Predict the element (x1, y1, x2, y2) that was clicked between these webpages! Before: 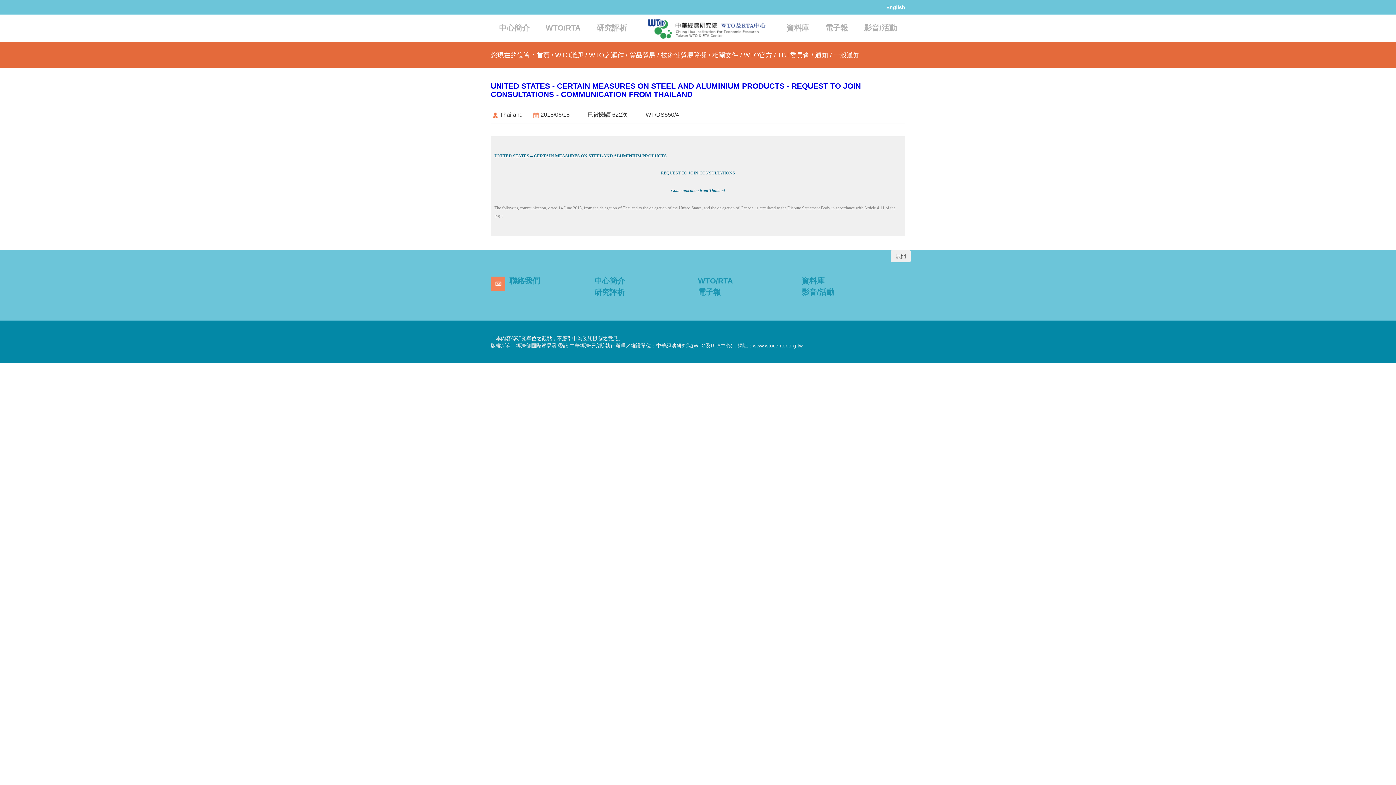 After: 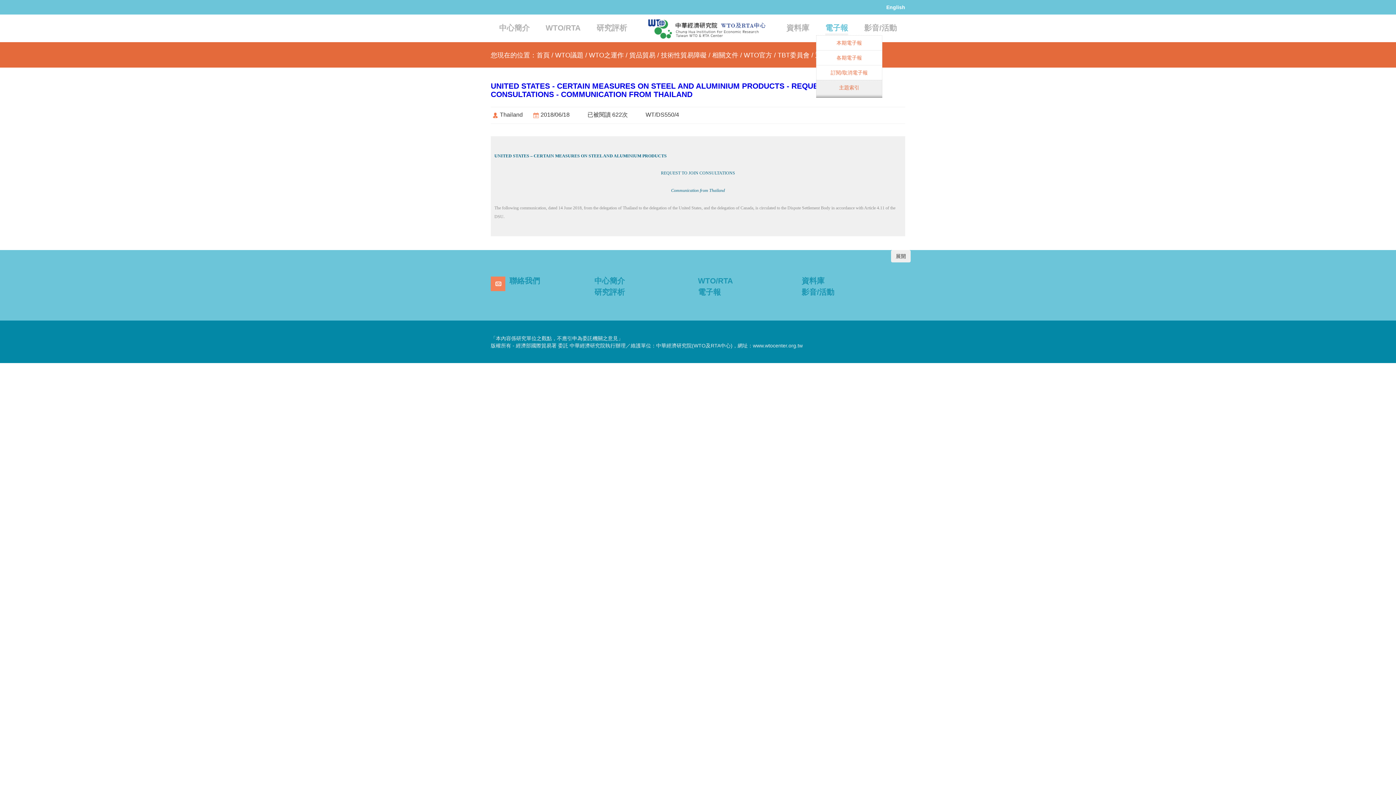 Action: label: 電子報 bbox: (825, 22, 848, 33)